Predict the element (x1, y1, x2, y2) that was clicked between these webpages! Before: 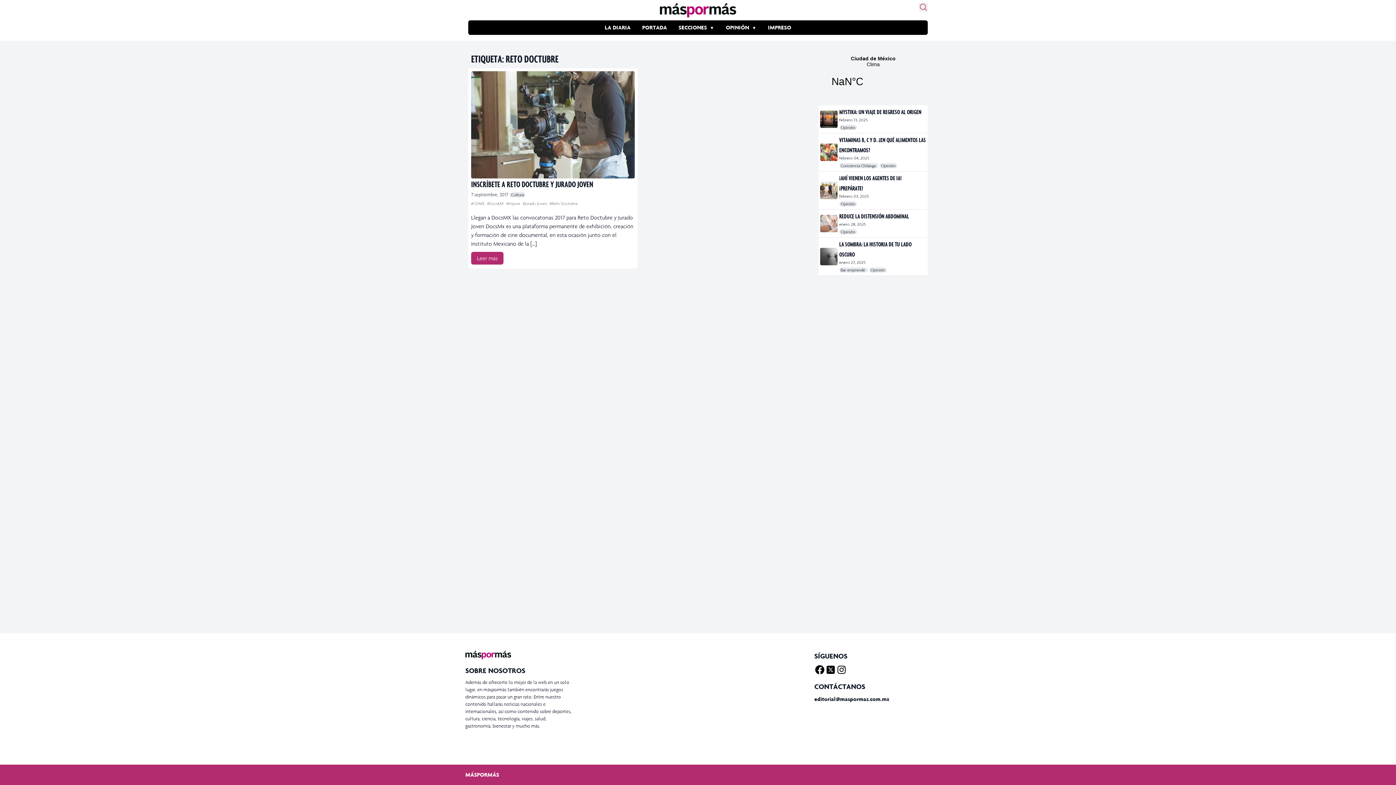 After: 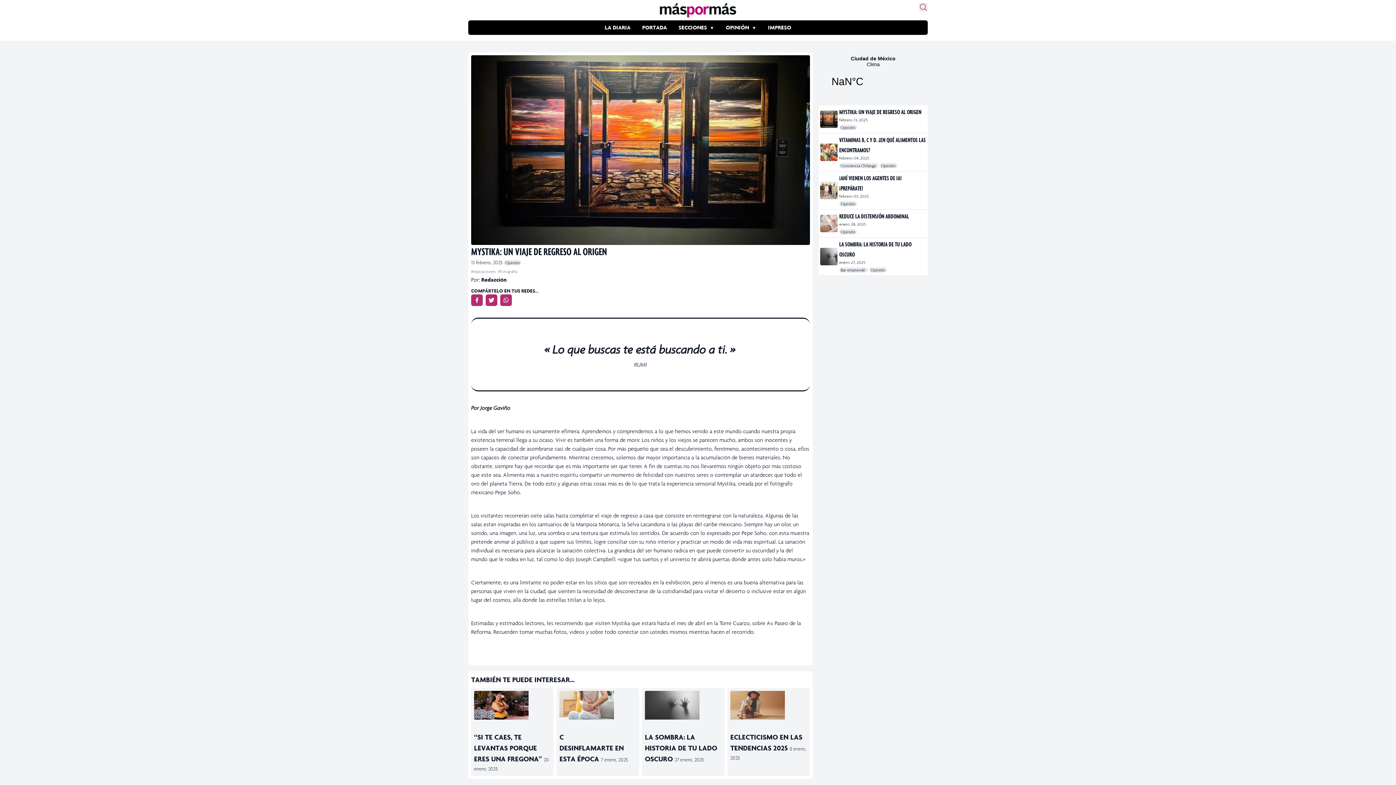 Action: bbox: (839, 108, 921, 115) label: MYSTIKA: UN VIAJE DE REGRESO AL ORIGEN